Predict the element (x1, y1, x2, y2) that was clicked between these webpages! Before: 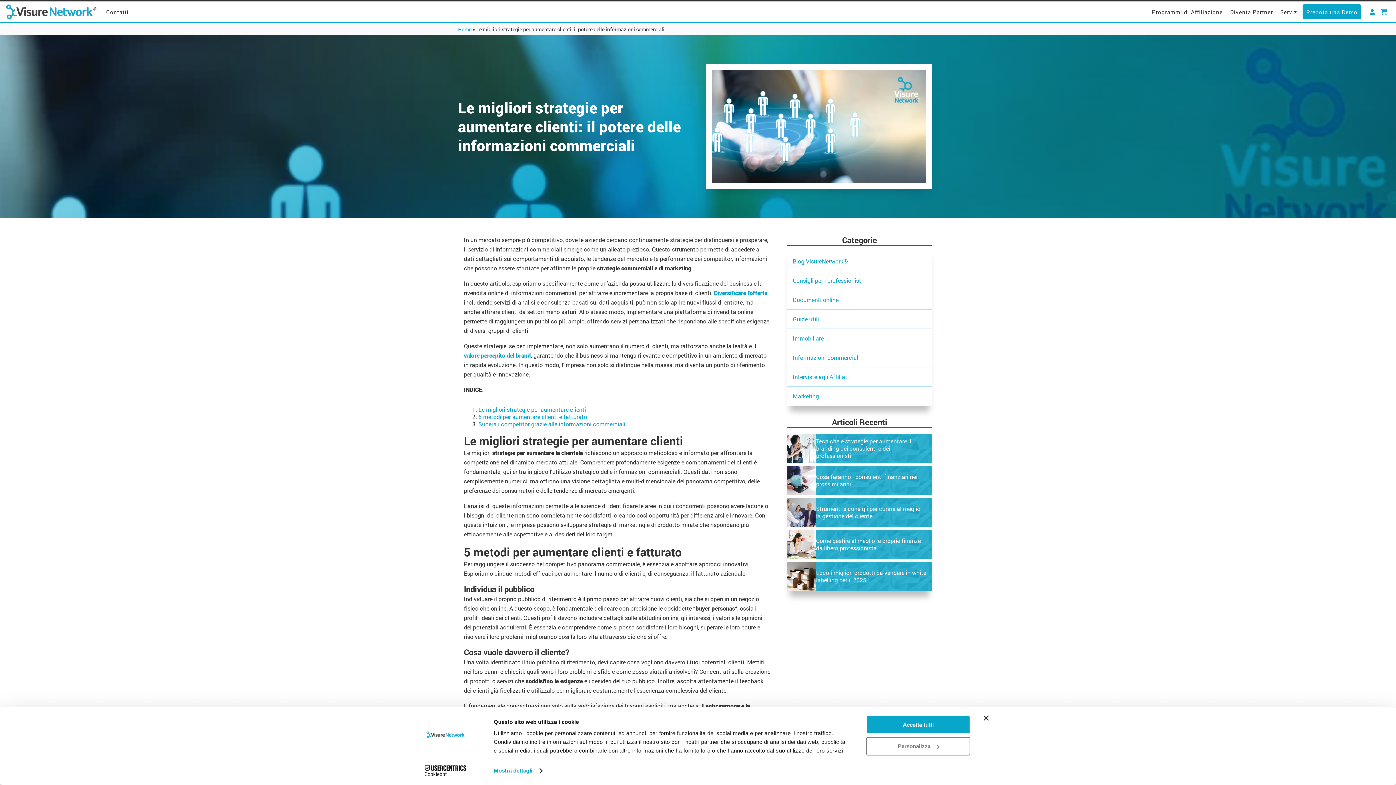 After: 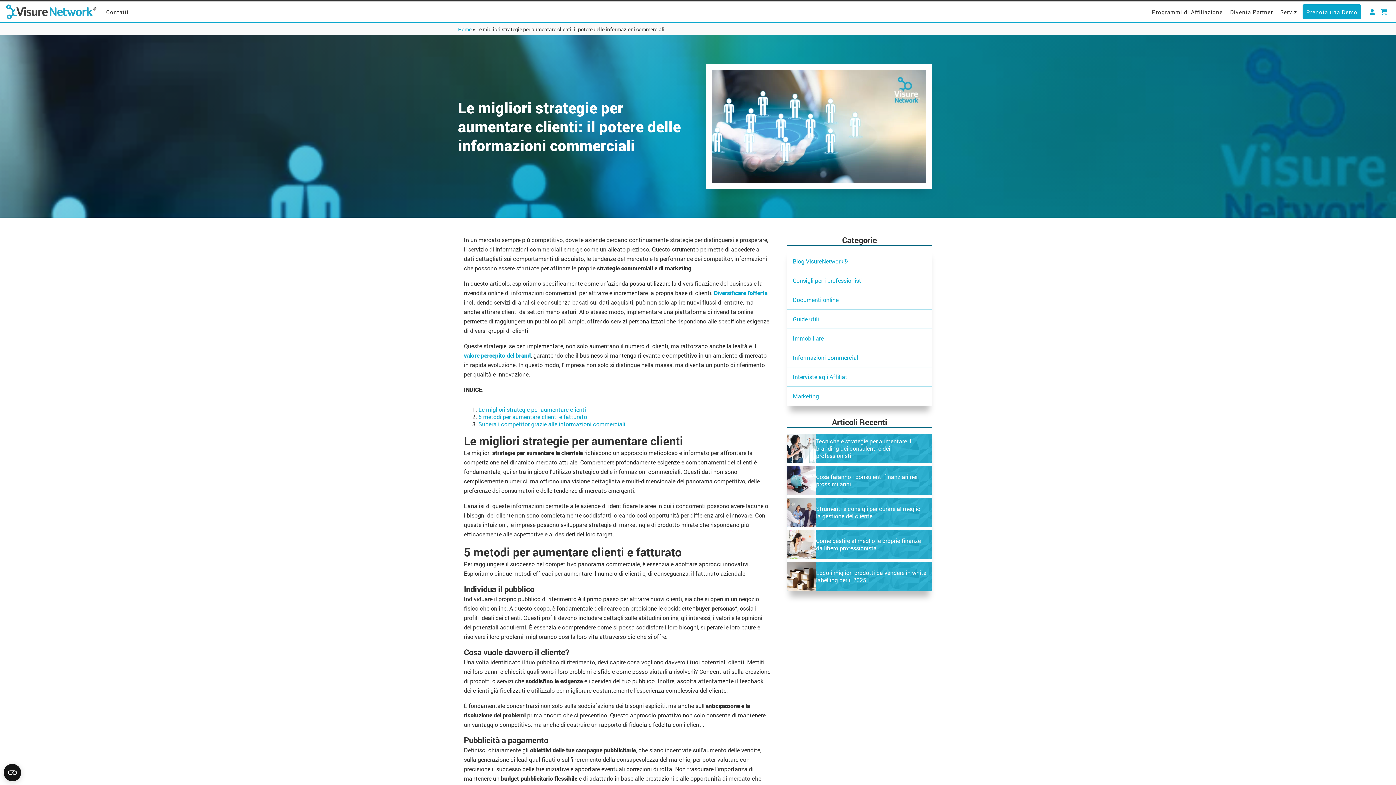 Action: label: Chiudi banner bbox: (984, 715, 989, 721)